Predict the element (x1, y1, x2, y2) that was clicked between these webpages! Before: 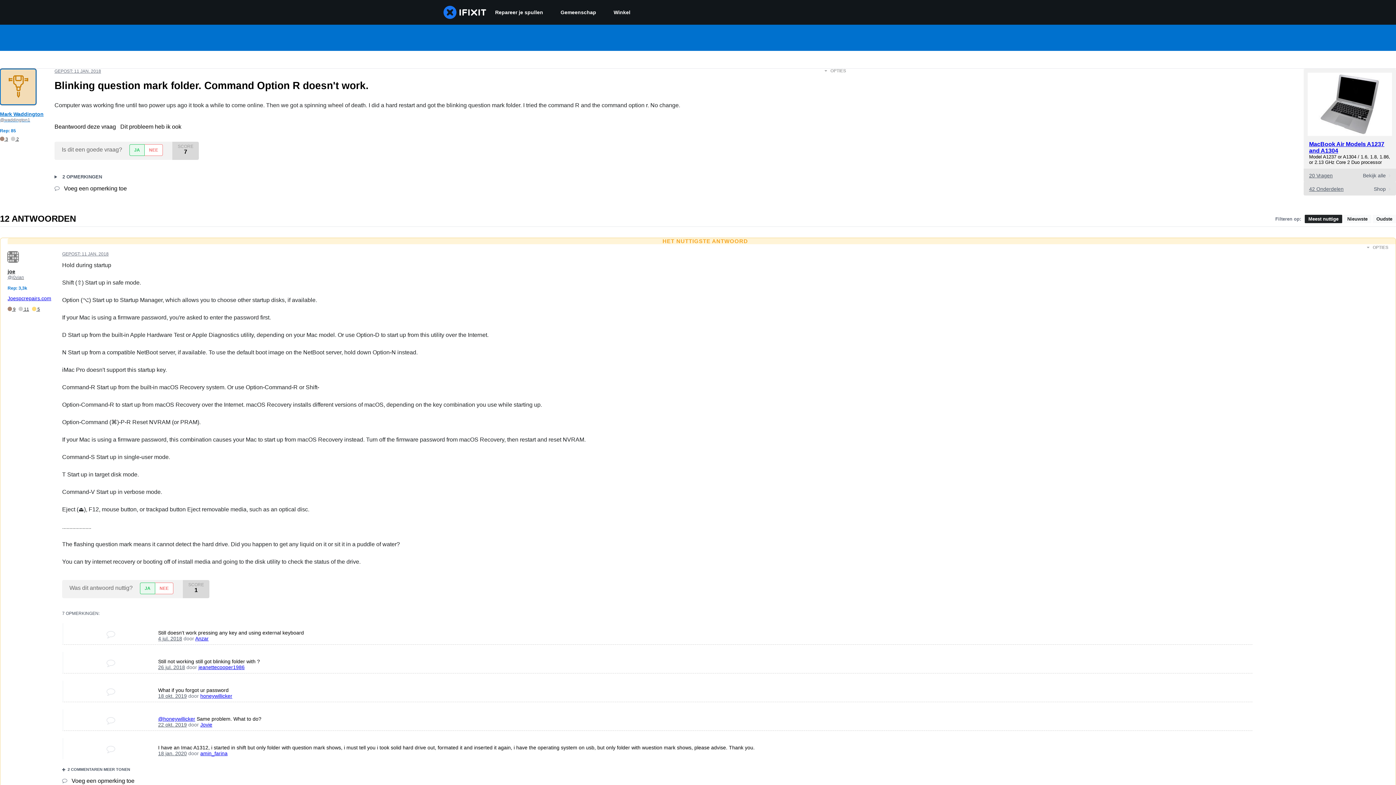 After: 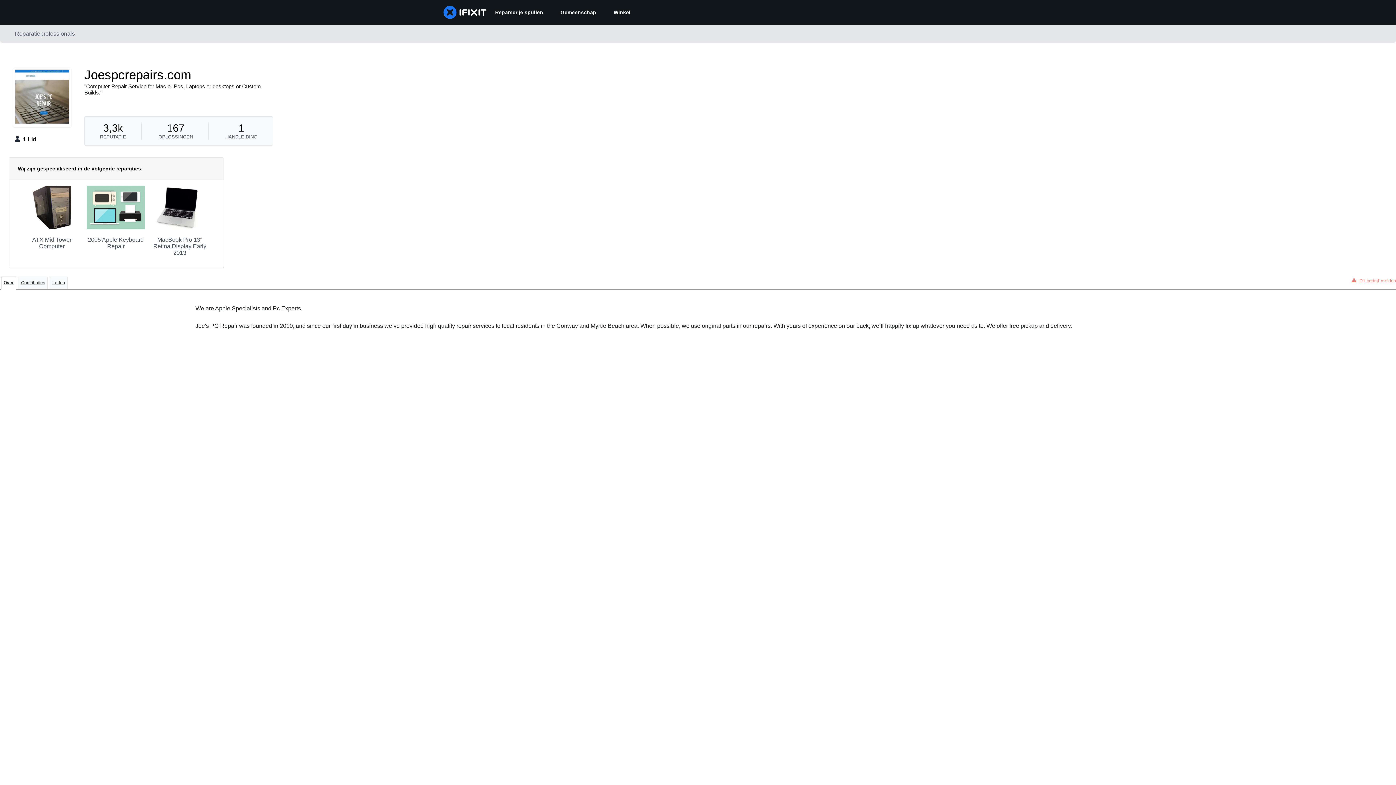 Action: label: Joespcrepairs.com bbox: (7, 295, 51, 301)